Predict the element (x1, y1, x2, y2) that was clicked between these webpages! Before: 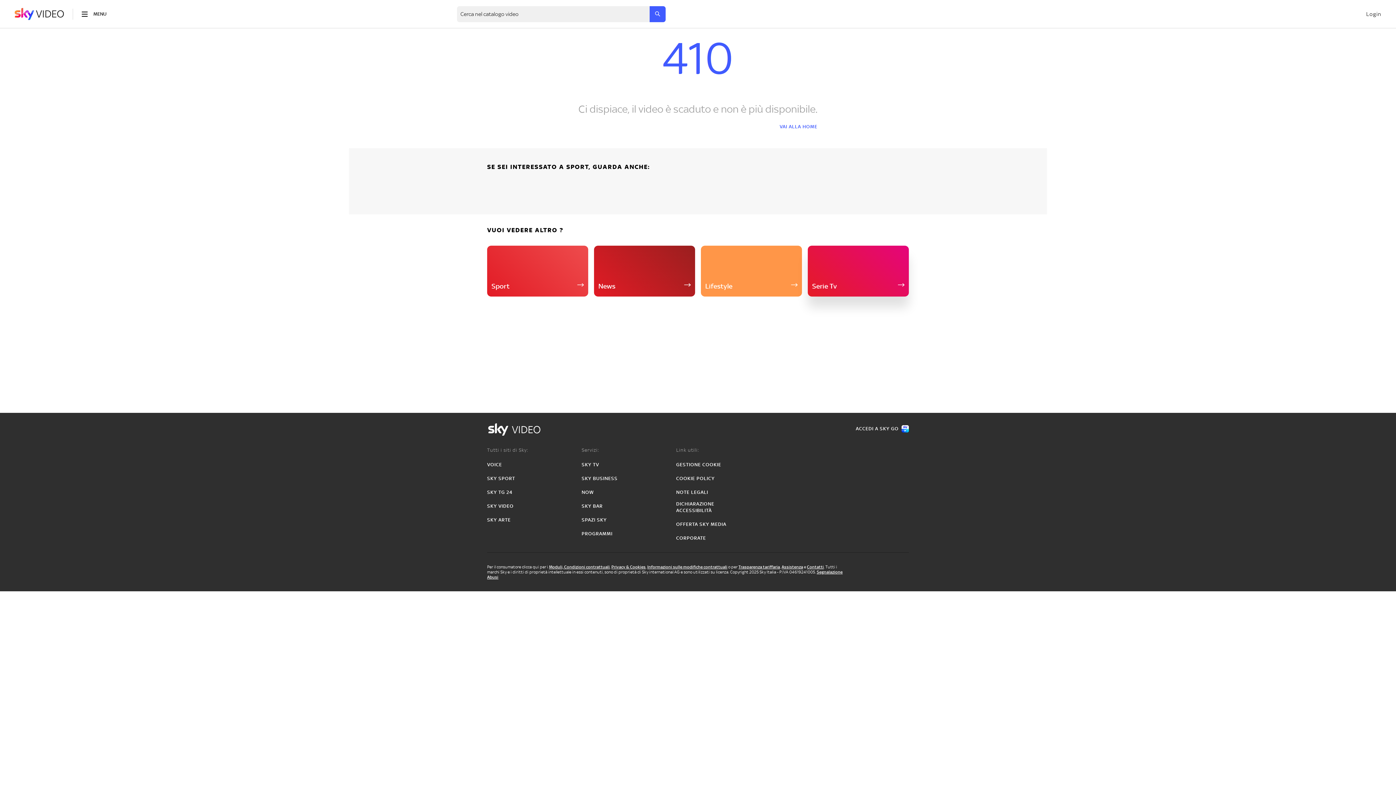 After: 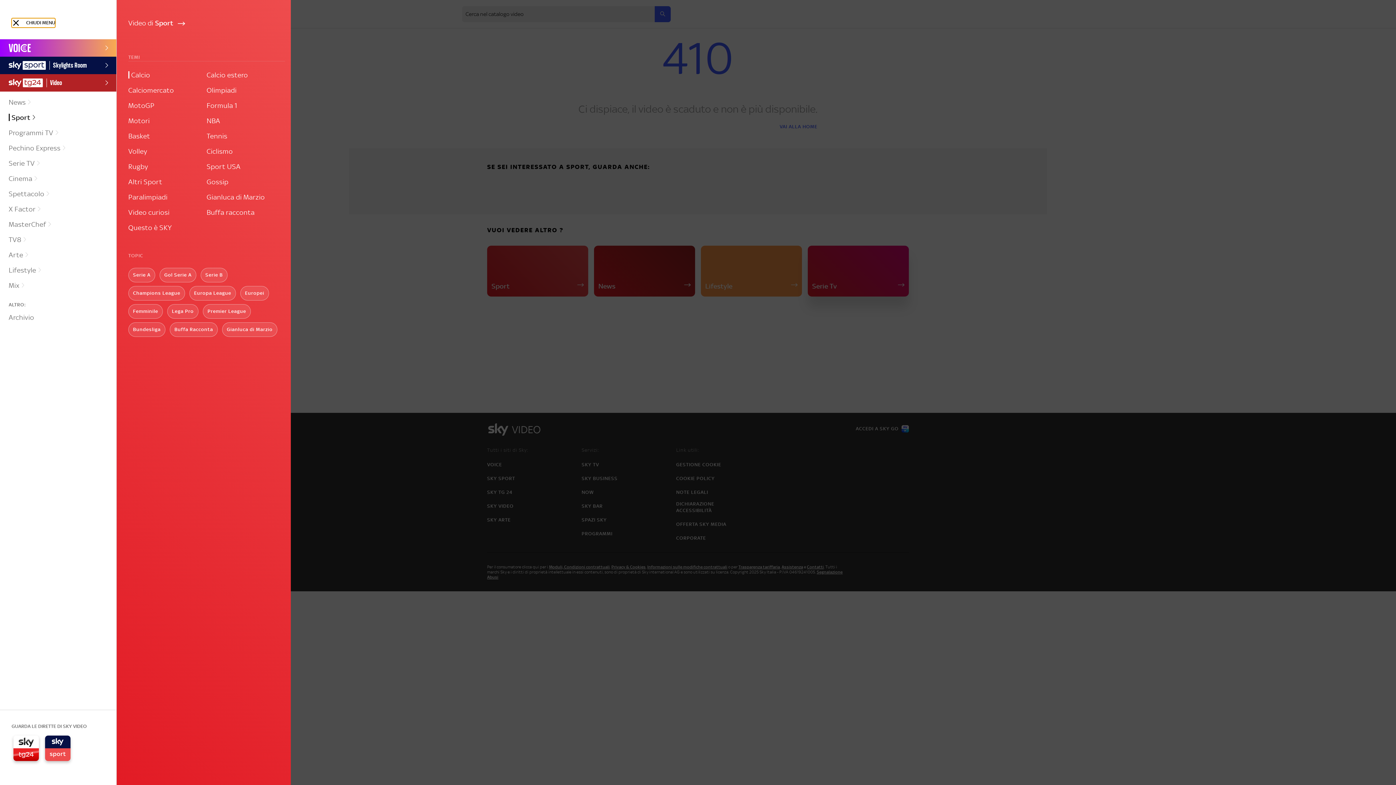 Action: bbox: (81, 10, 106, 17) label: toggle-menu